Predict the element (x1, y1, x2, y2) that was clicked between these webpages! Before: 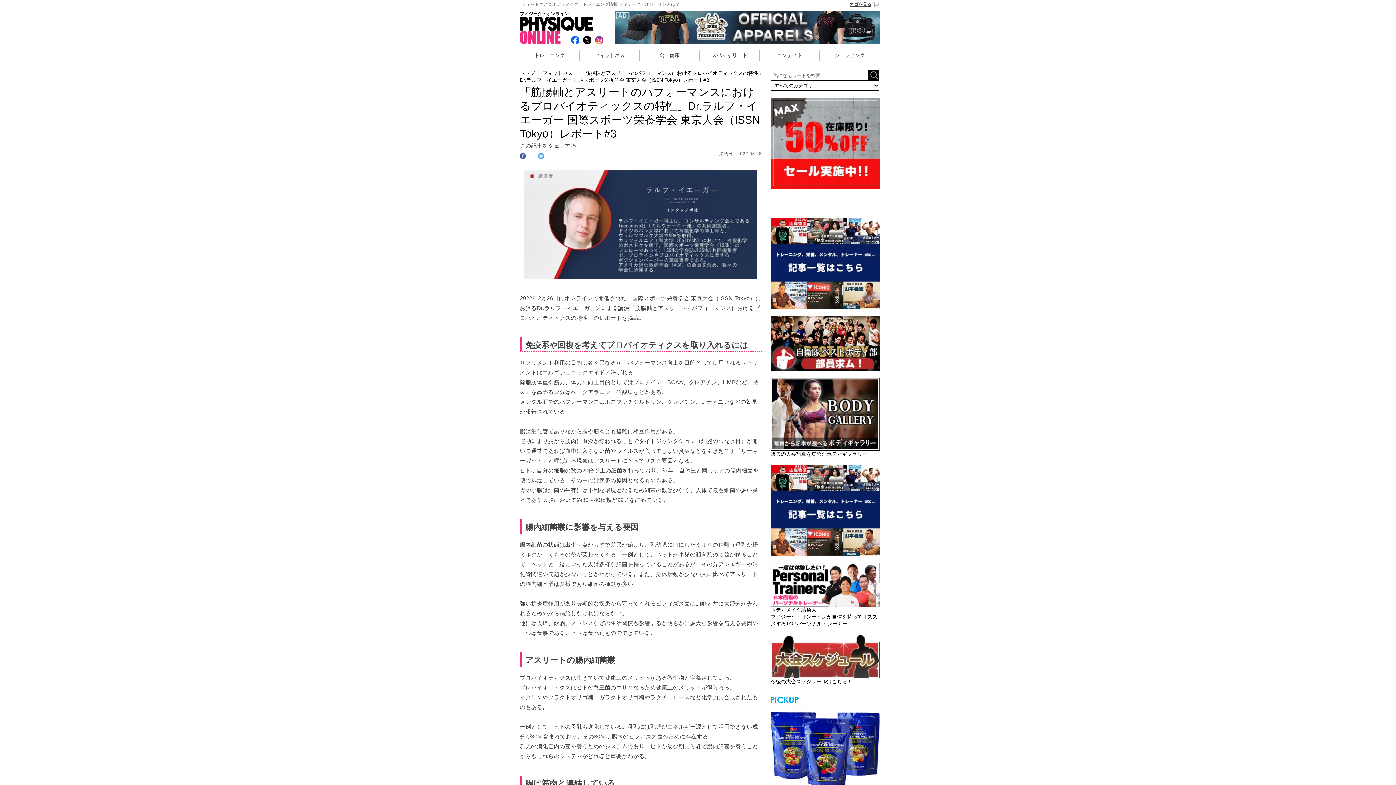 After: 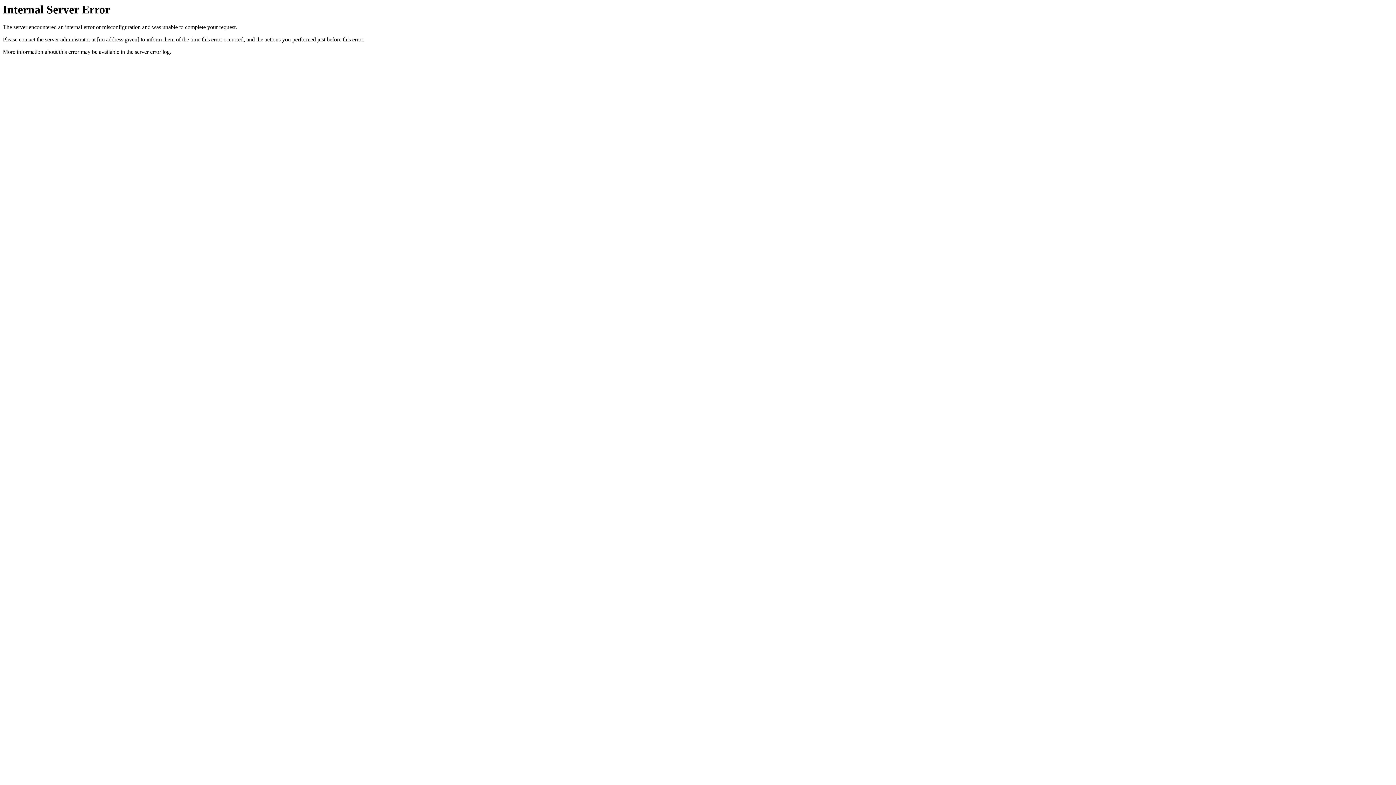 Action: bbox: (521, 1, 680, 6) label: フィットネス＆ボディメイク　トレーニング情報 フィジーク・オンラインとは？